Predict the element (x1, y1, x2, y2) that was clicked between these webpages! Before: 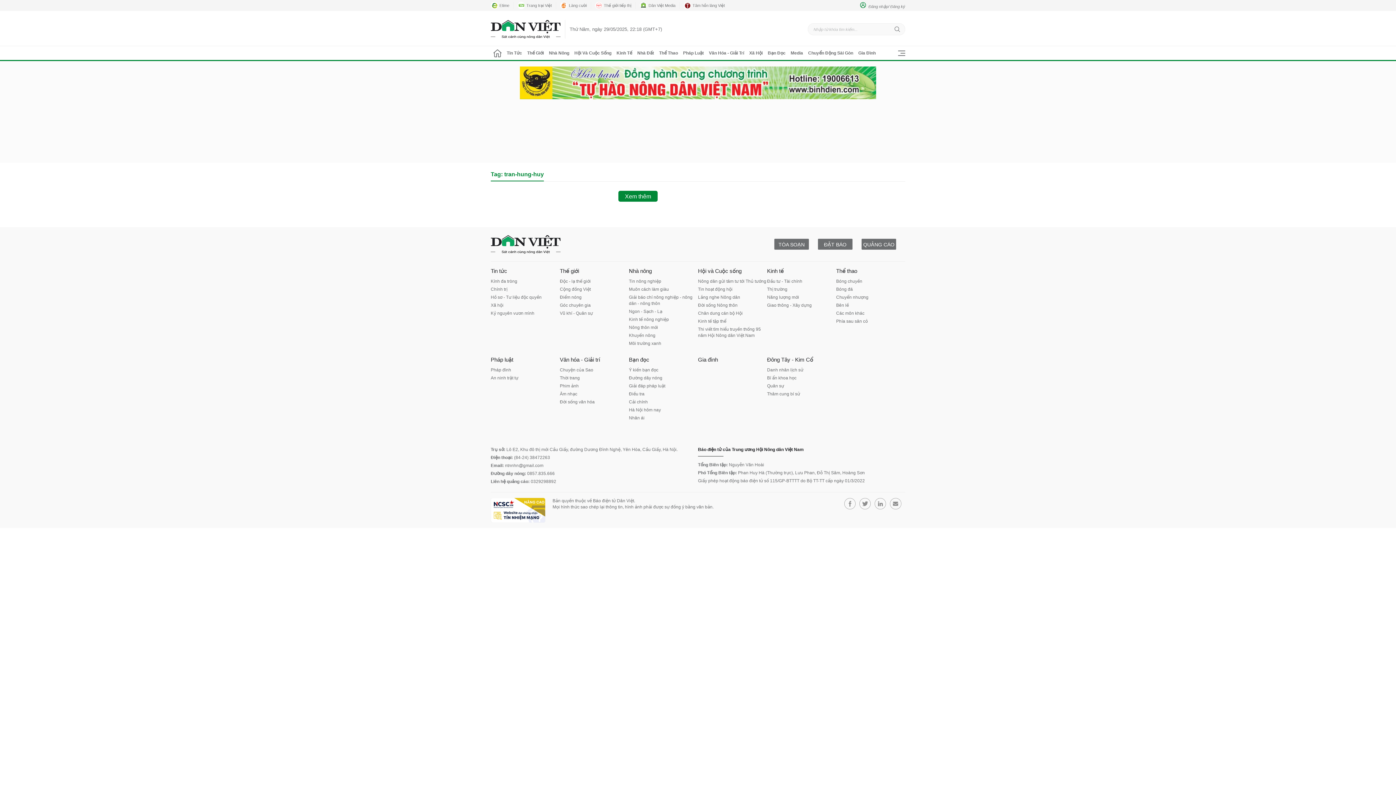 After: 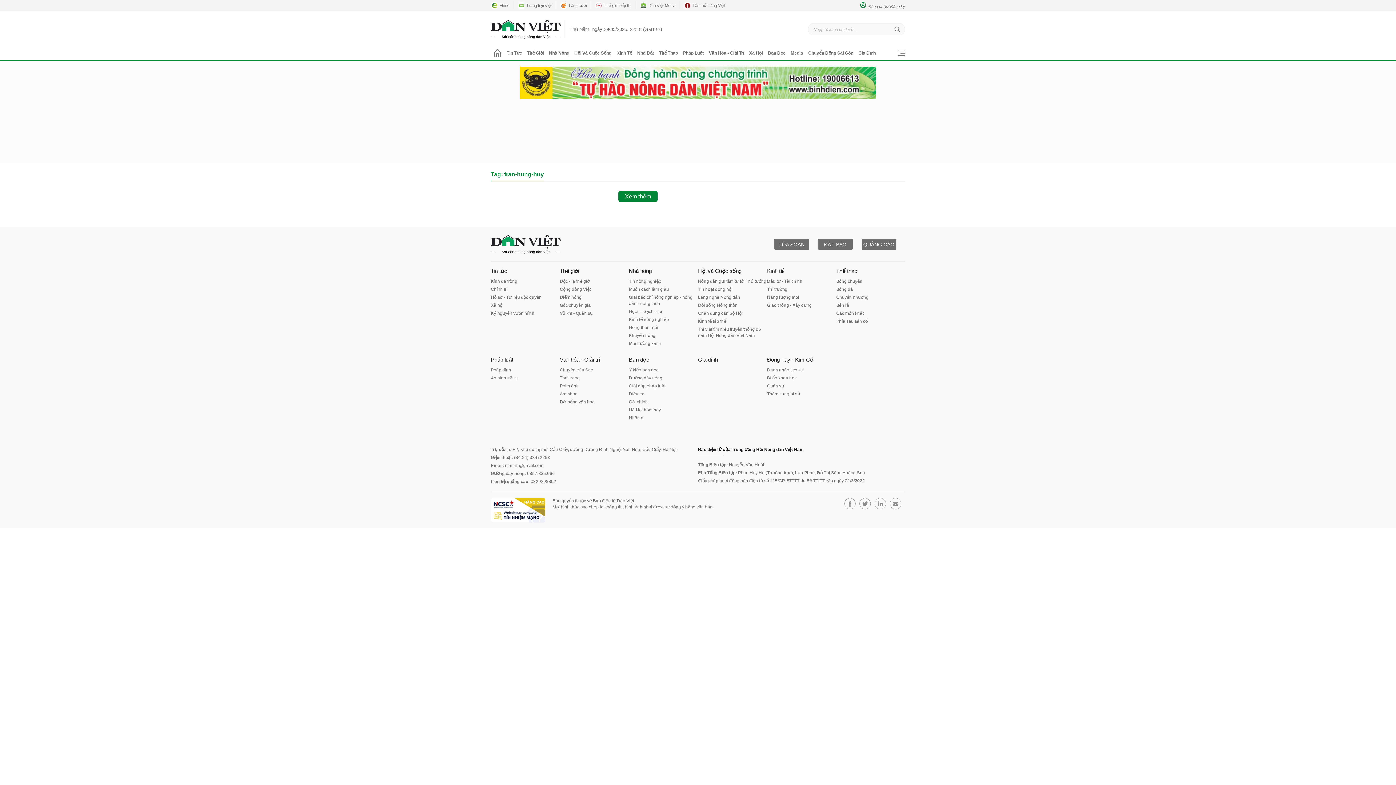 Action: label: Trang trại Việt bbox: (517, 1, 556, 9)